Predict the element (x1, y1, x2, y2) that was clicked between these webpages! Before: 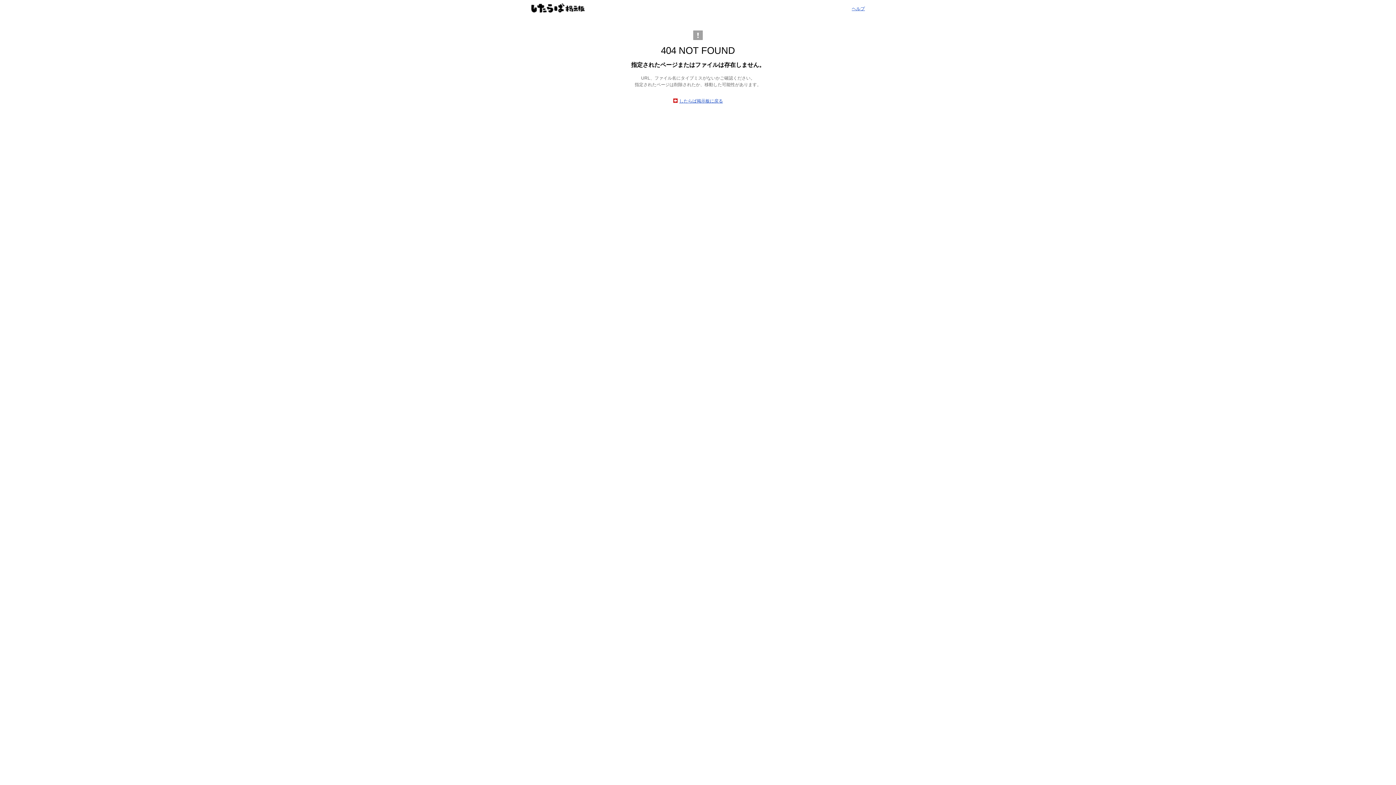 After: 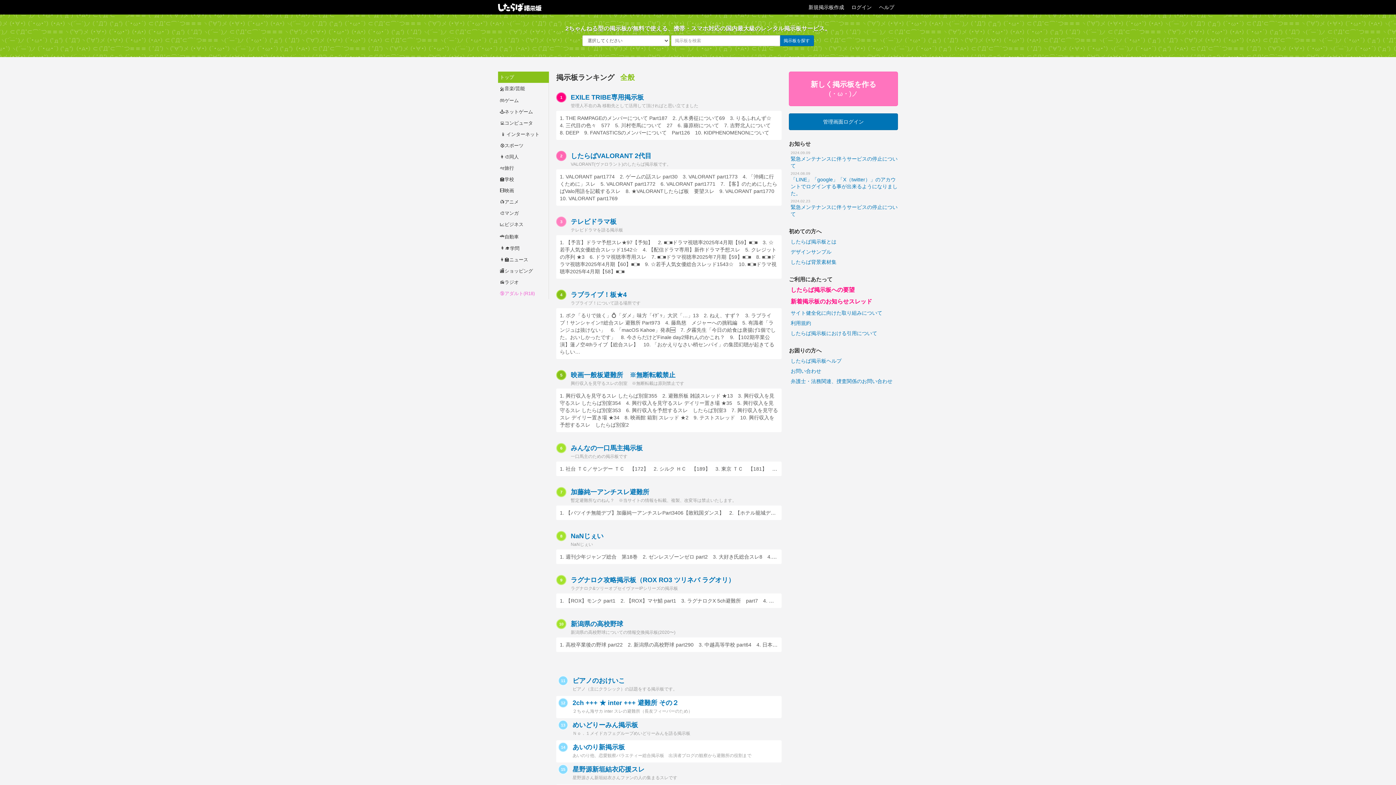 Action: bbox: (531, 3, 585, 12) label: したらば掲示板